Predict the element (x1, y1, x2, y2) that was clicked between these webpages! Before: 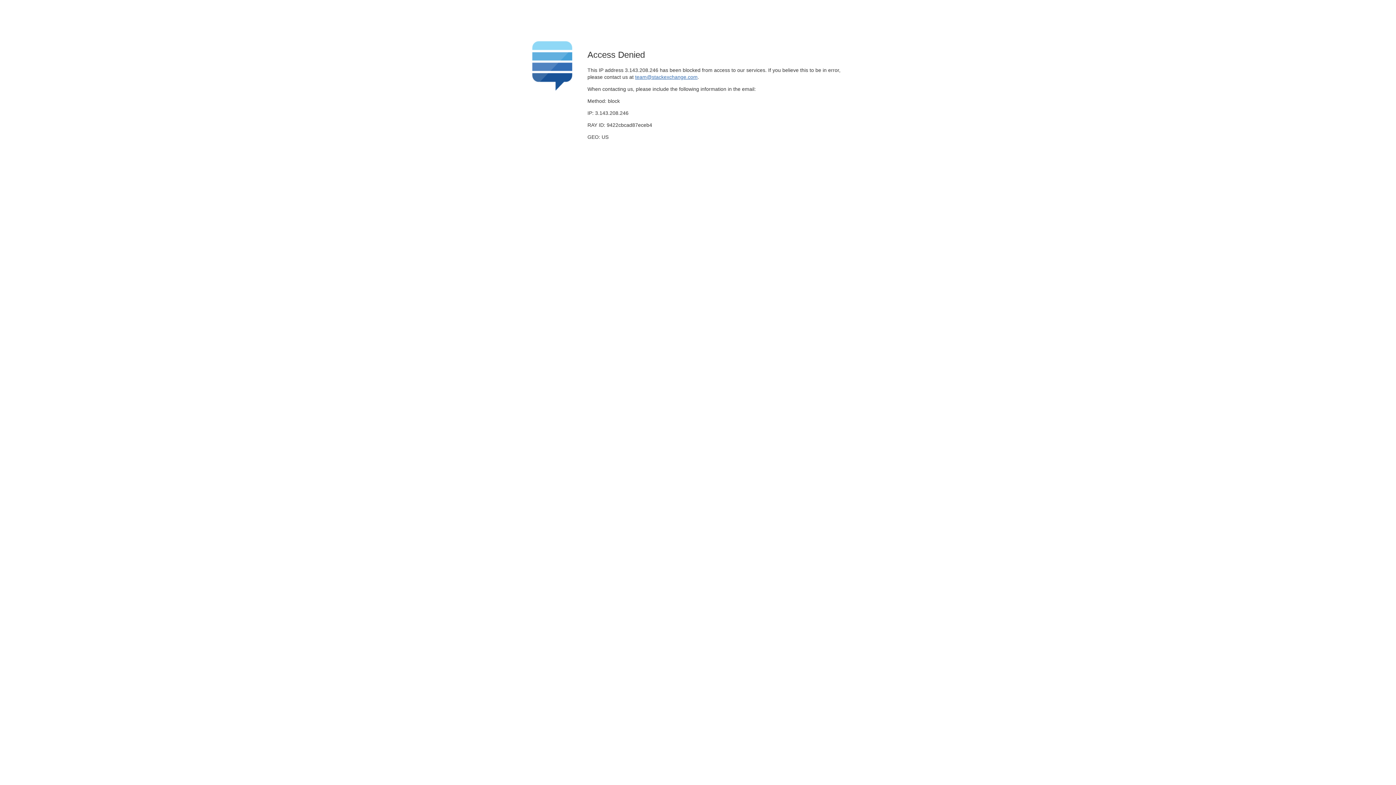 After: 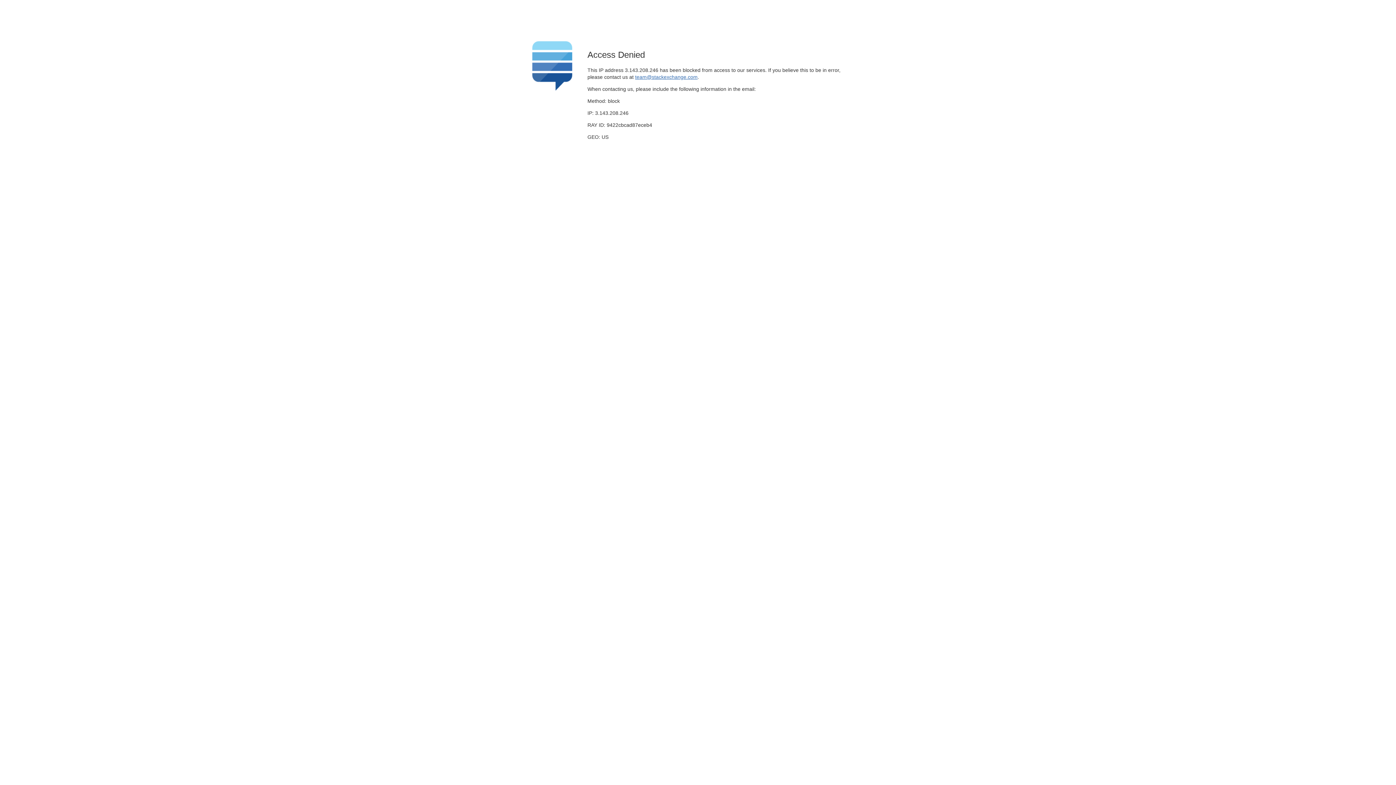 Action: label: team@stackexchange.com bbox: (635, 74, 697, 79)